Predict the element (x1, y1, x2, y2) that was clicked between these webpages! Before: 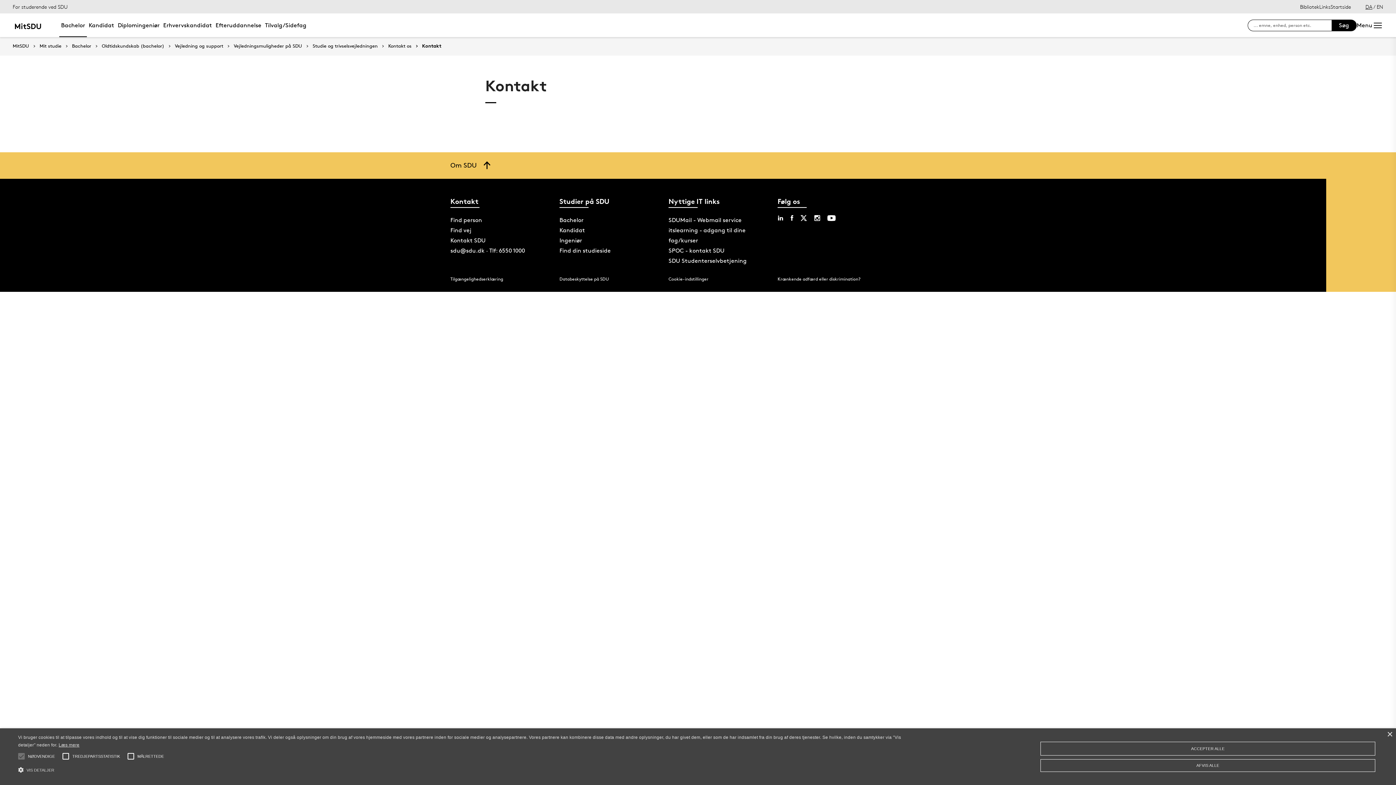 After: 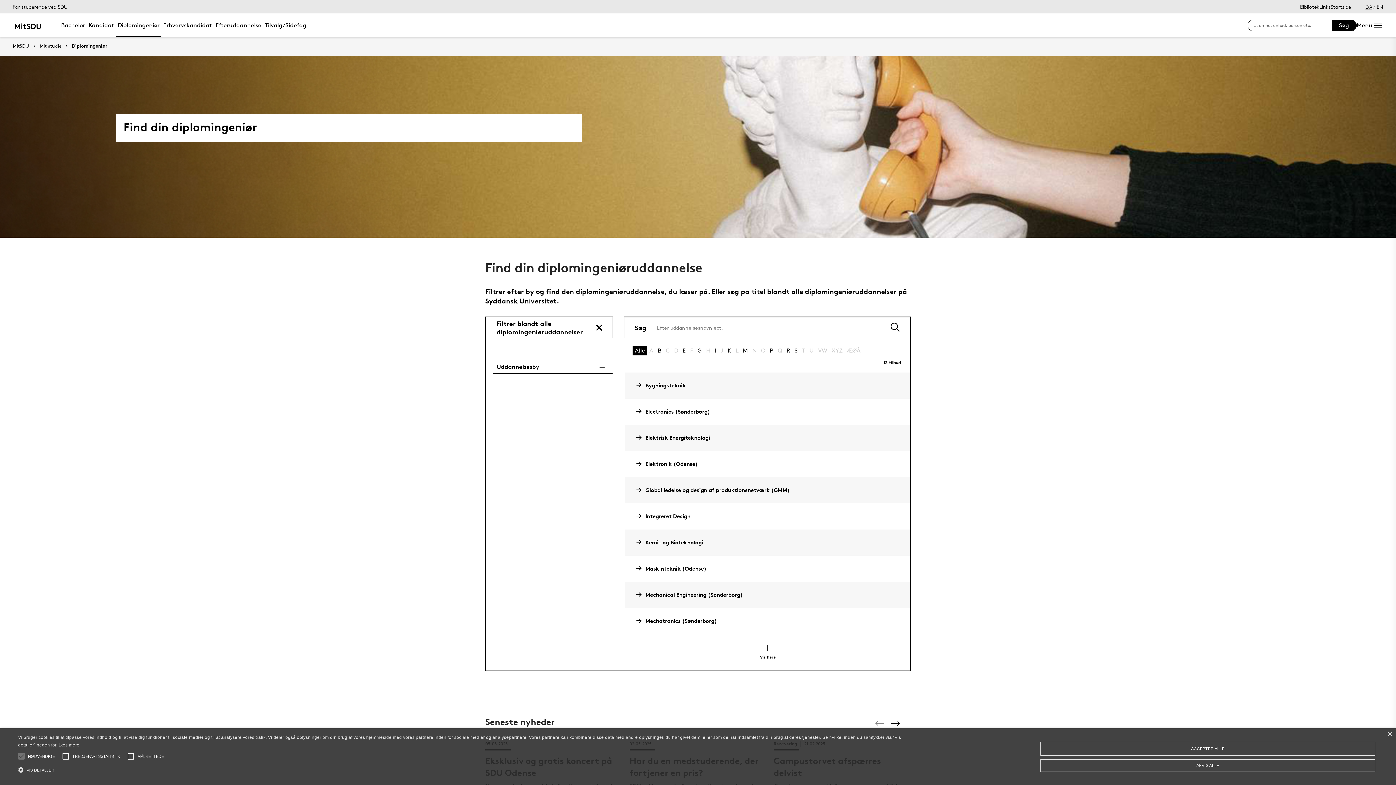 Action: label: Diplomingeniør bbox: (116, 13, 161, 37)